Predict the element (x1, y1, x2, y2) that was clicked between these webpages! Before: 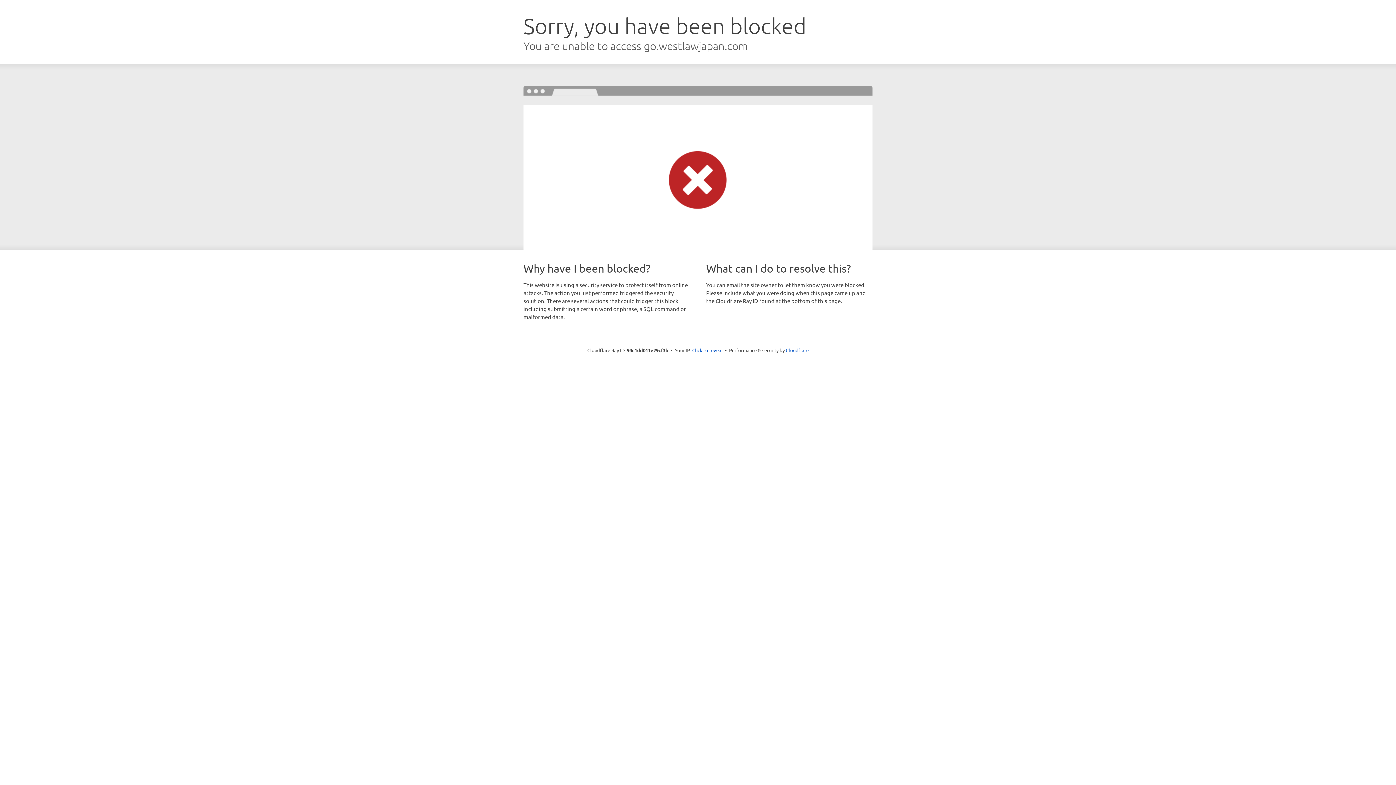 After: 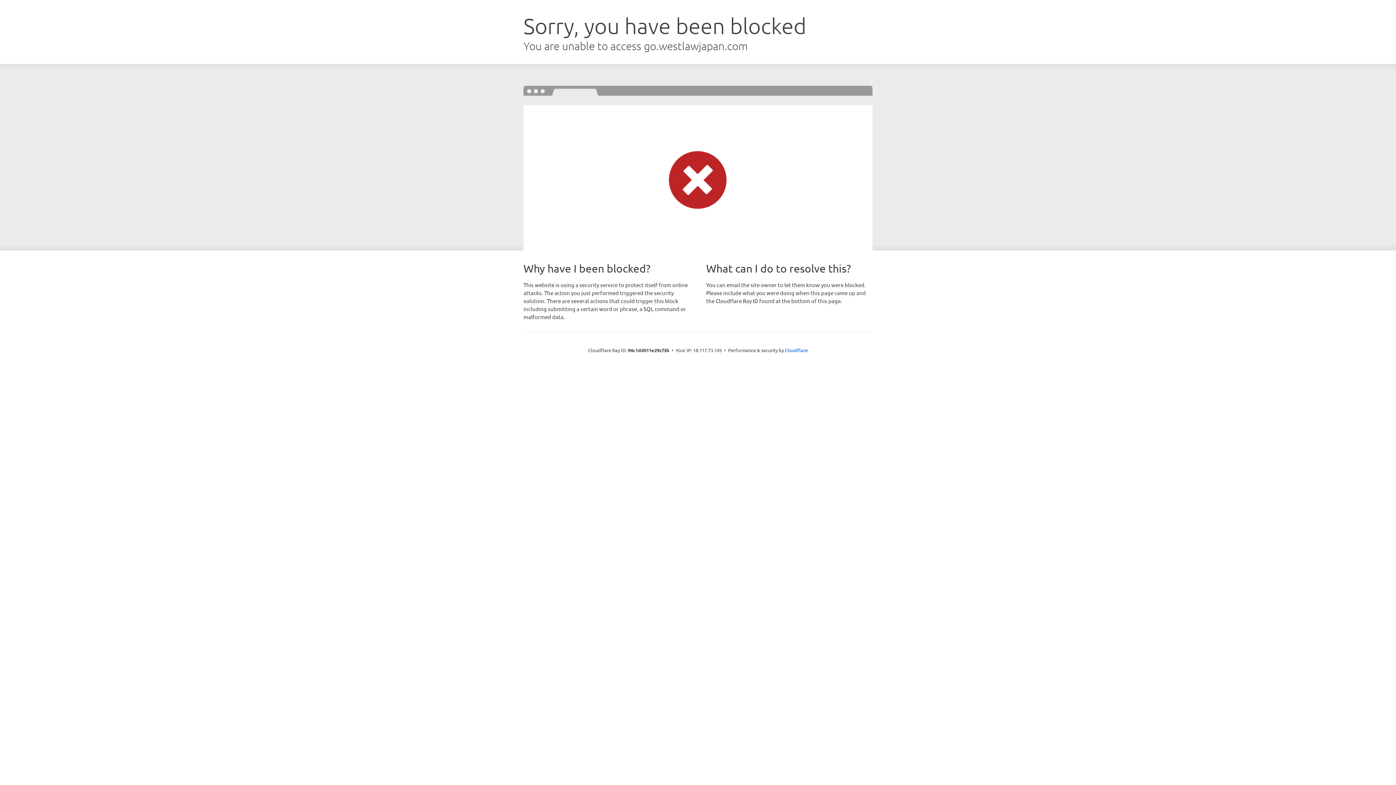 Action: label: Click to reveal bbox: (692, 346, 722, 353)